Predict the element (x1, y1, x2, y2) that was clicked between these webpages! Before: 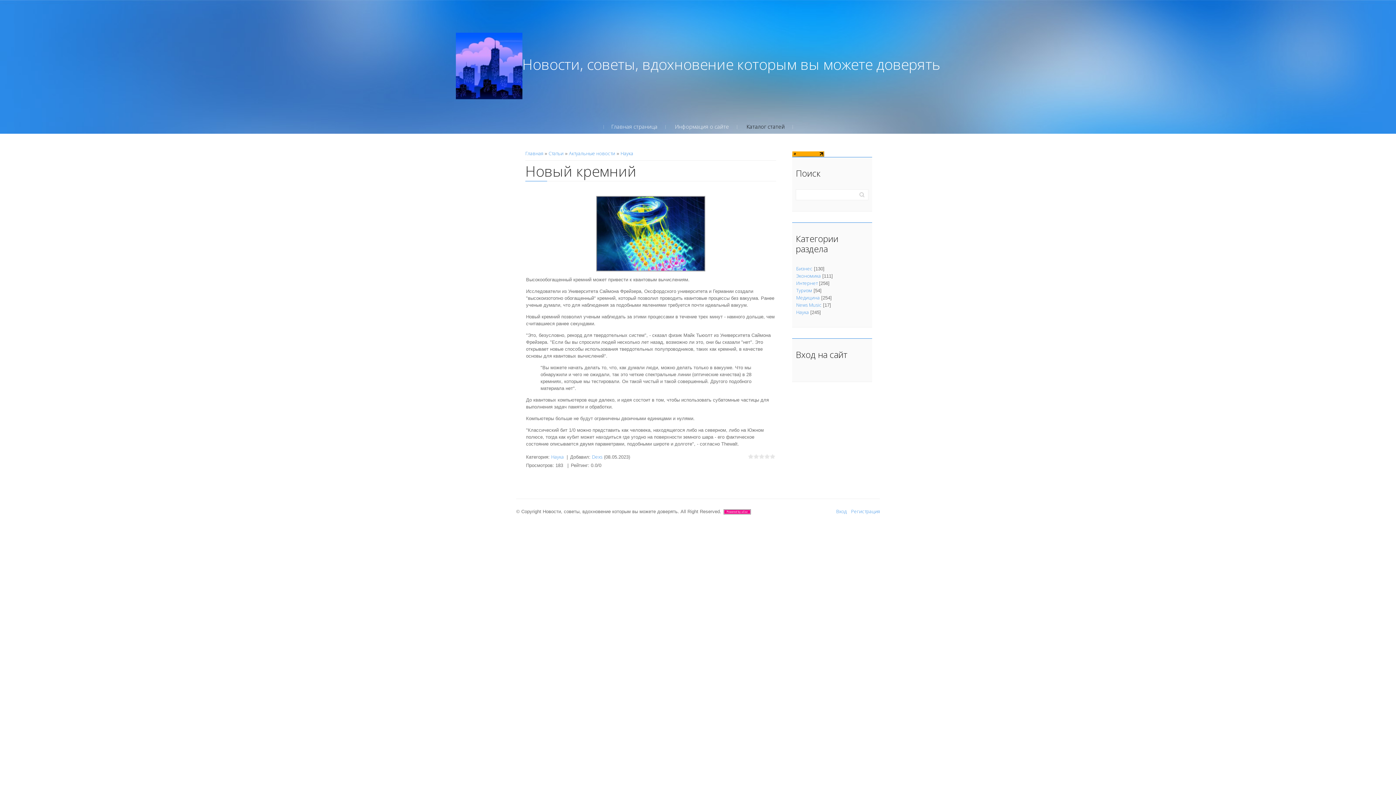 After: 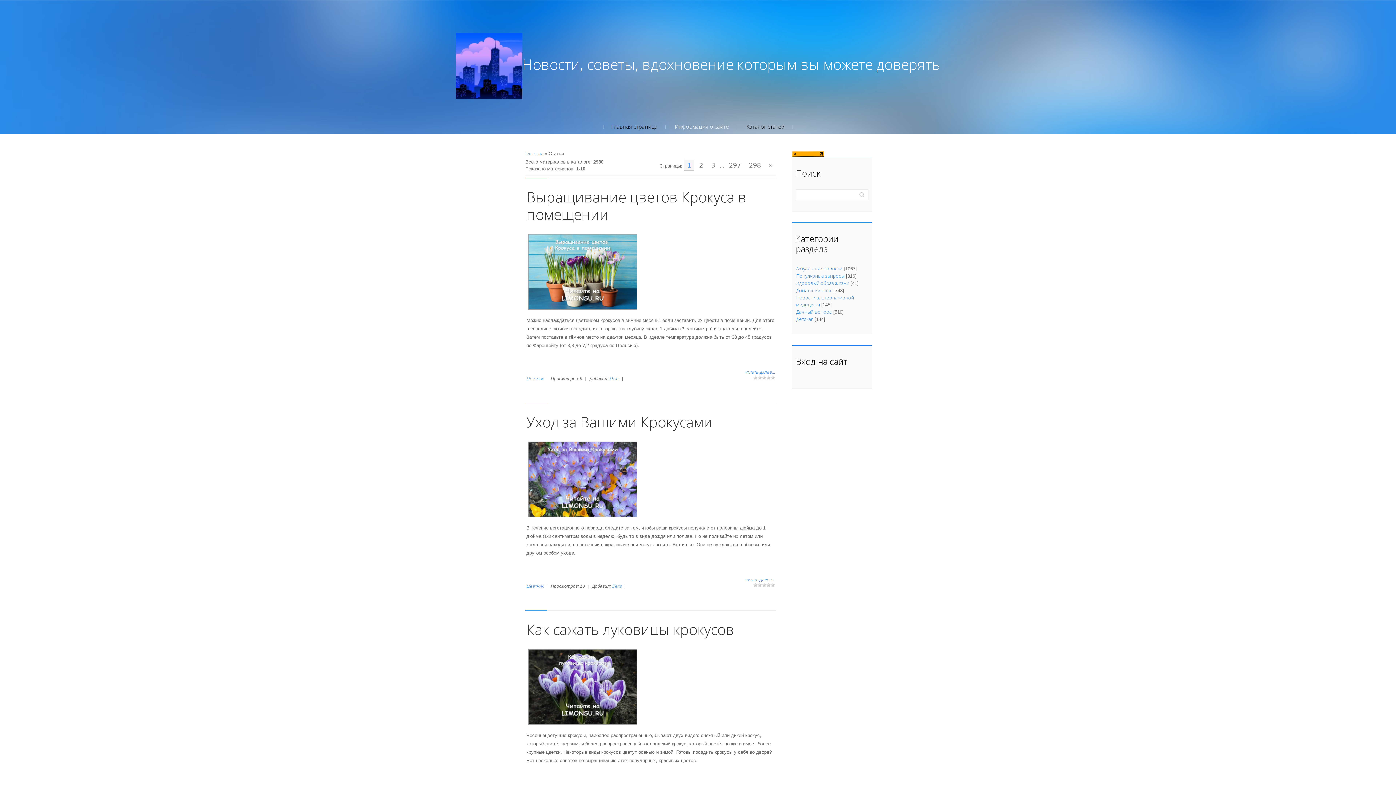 Action: bbox: (738, 121, 792, 132) label: Каталог статей